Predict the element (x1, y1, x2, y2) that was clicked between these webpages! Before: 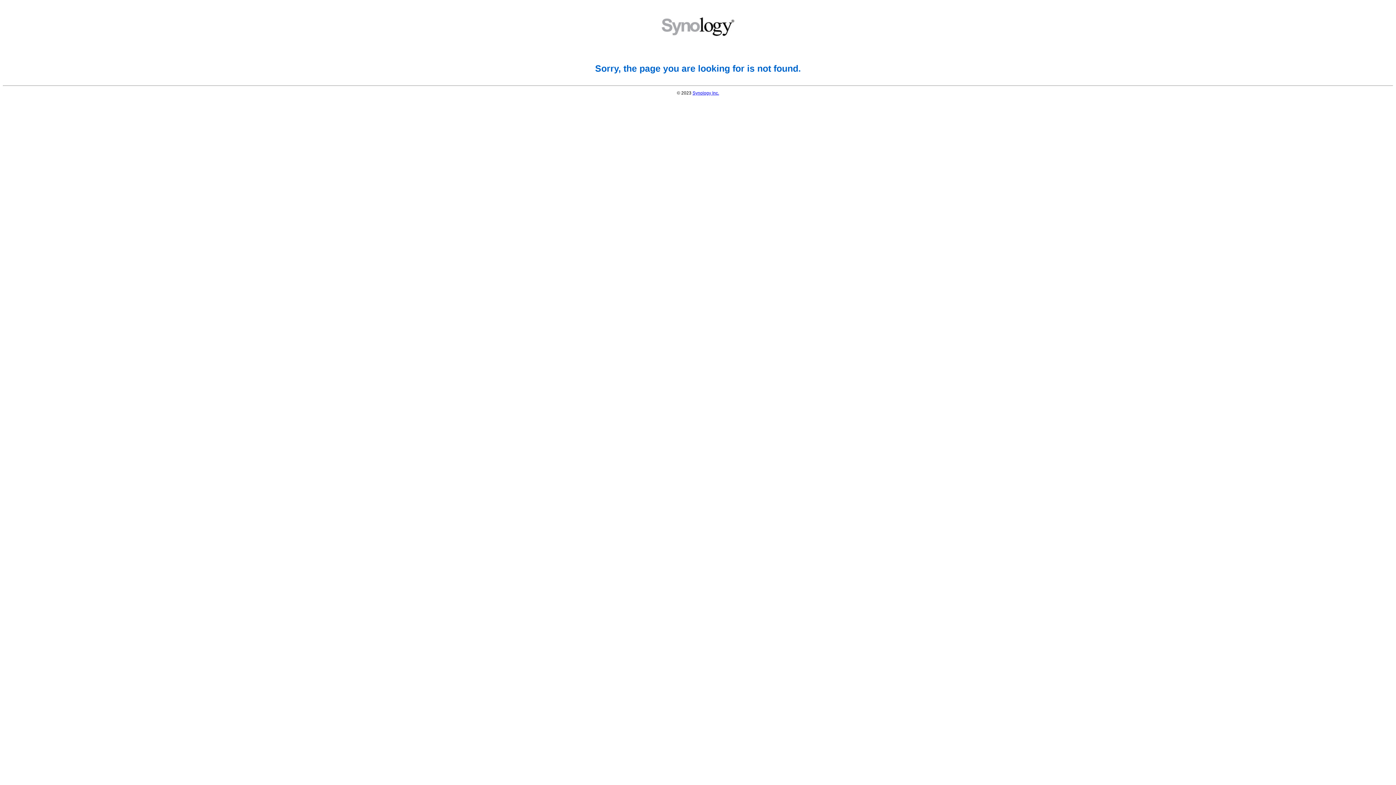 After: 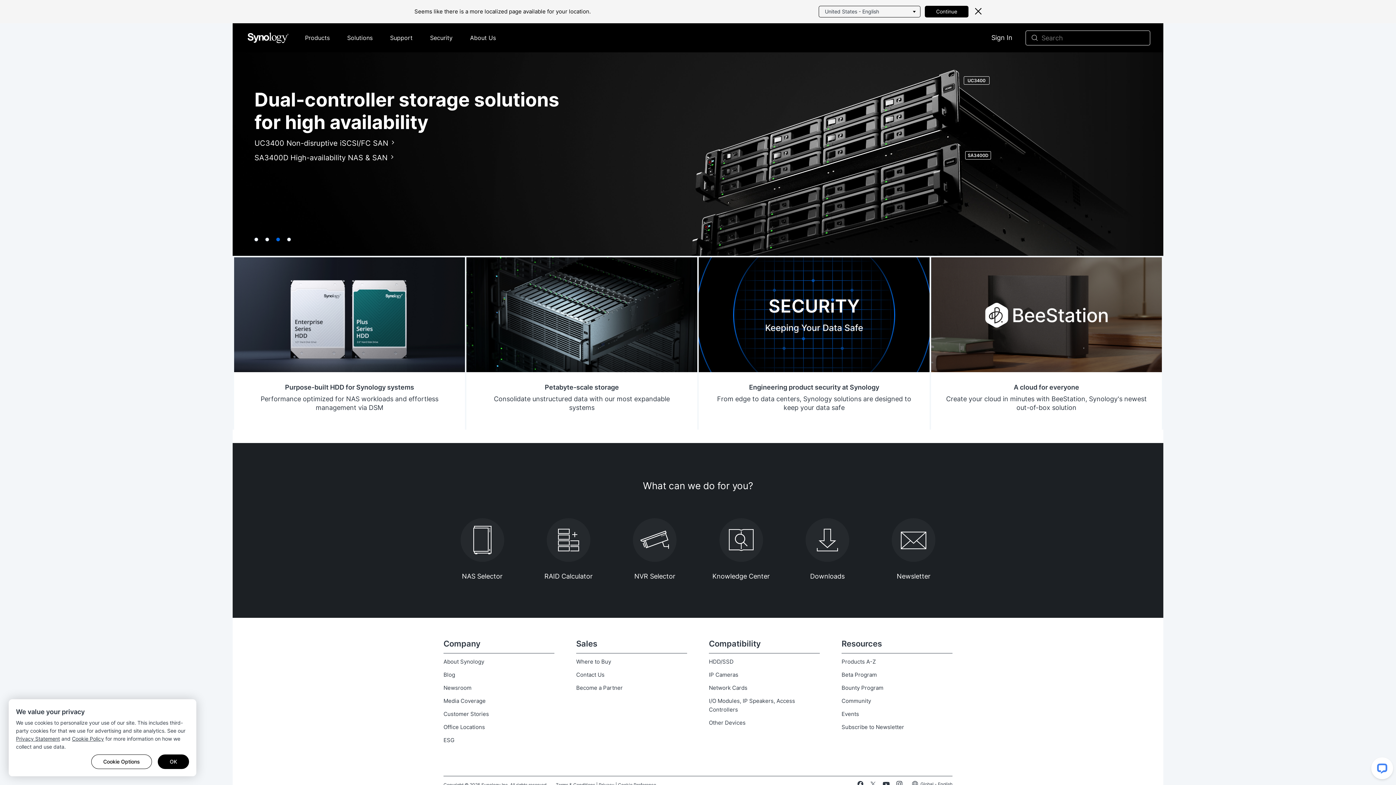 Action: bbox: (692, 90, 719, 95) label: Synology Inc.